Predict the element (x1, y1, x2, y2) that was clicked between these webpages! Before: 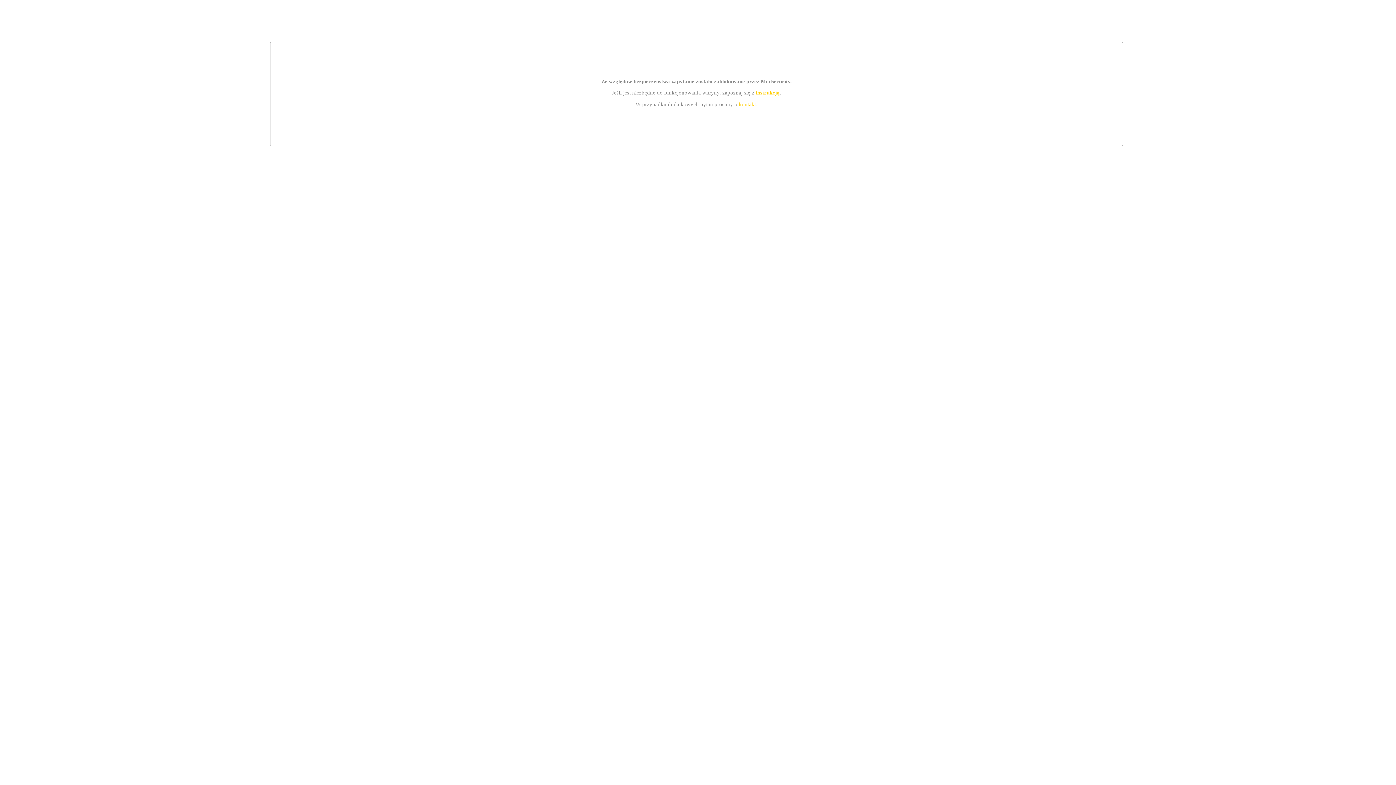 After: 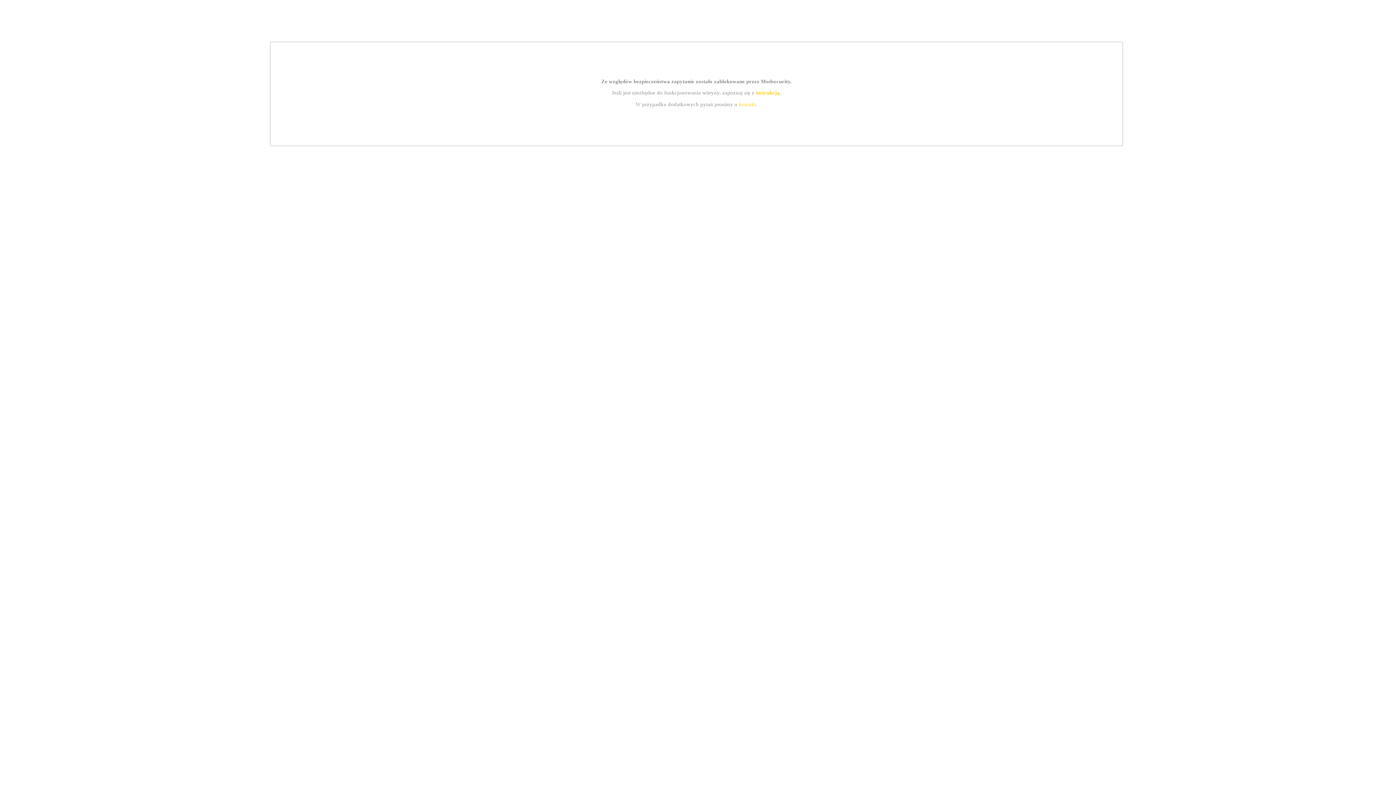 Action: label: kontakt bbox: (739, 101, 756, 107)